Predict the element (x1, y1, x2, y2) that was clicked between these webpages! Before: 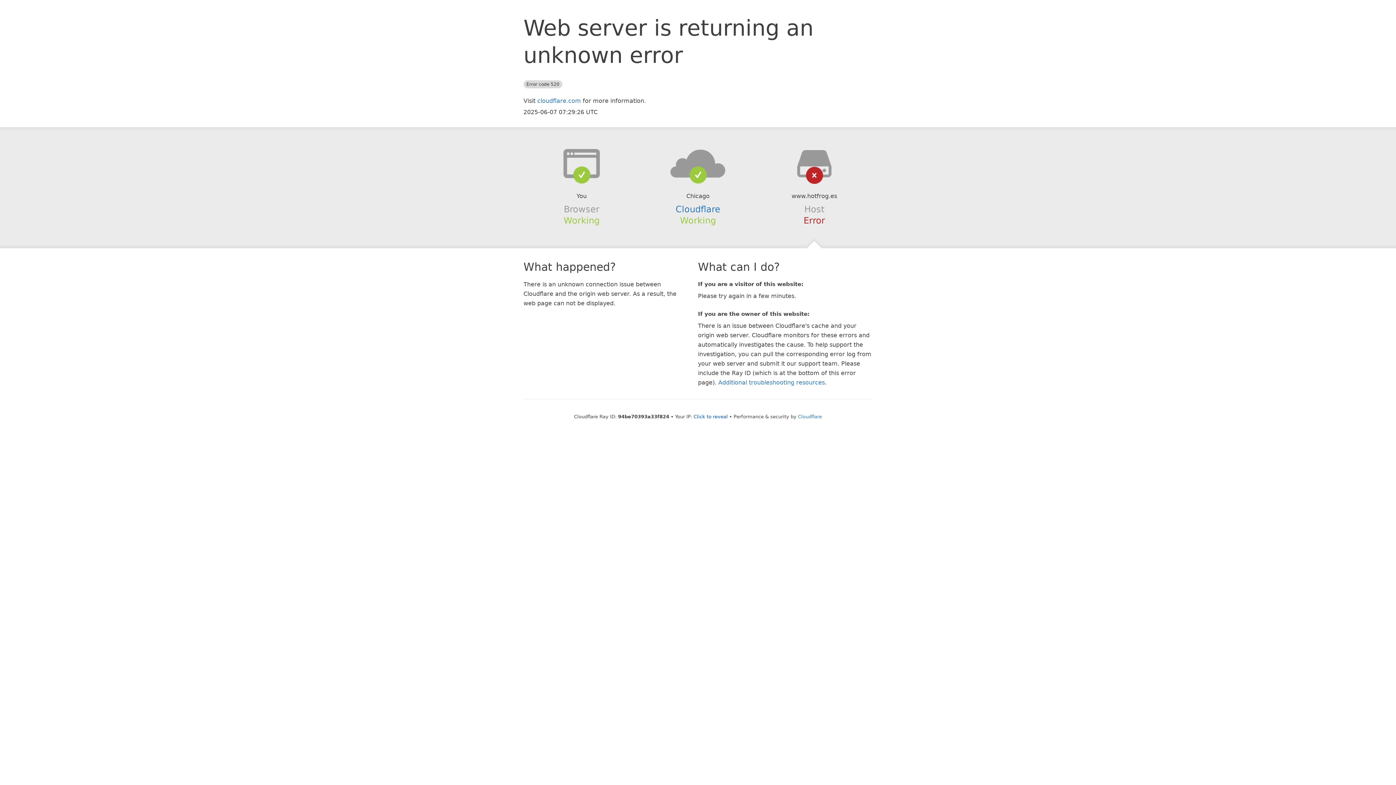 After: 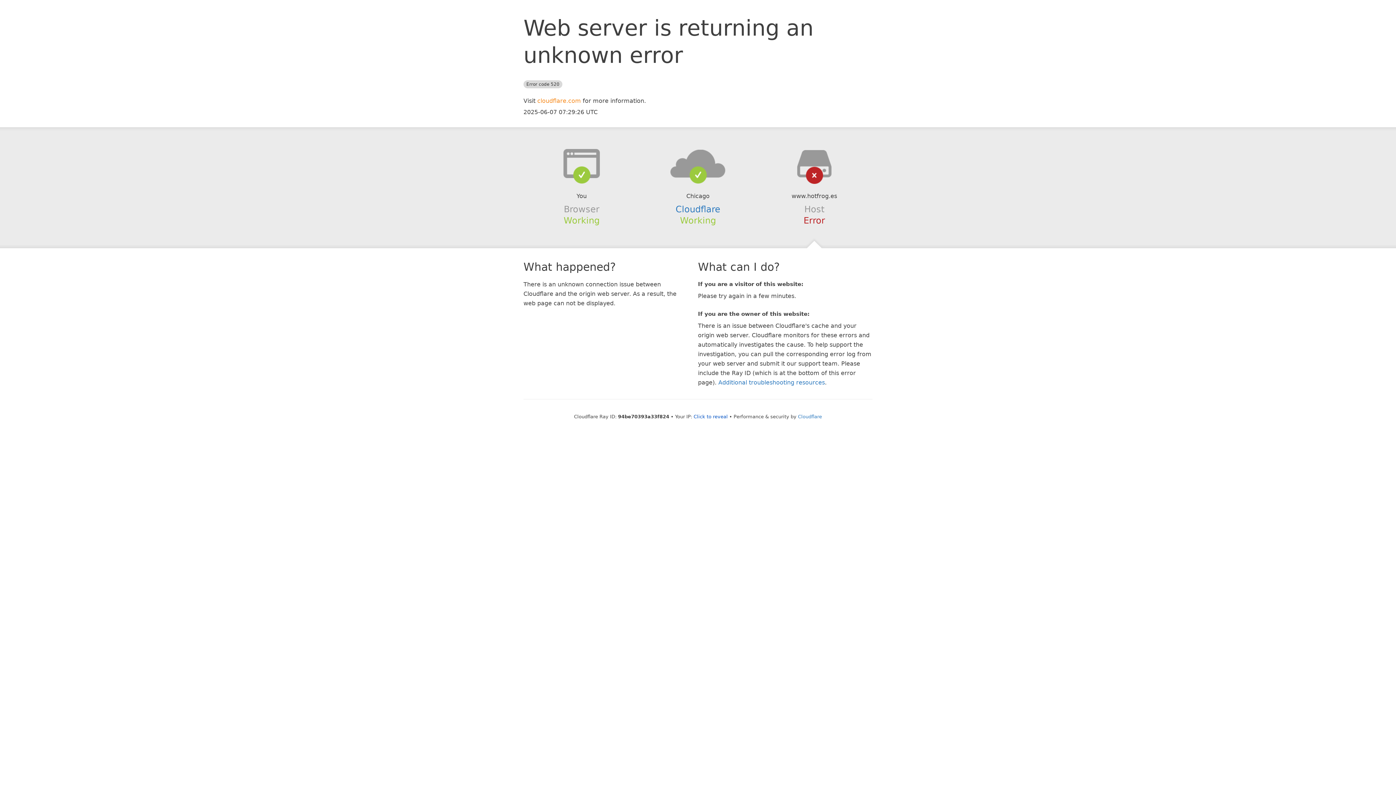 Action: bbox: (537, 97, 581, 104) label: cloudflare.com